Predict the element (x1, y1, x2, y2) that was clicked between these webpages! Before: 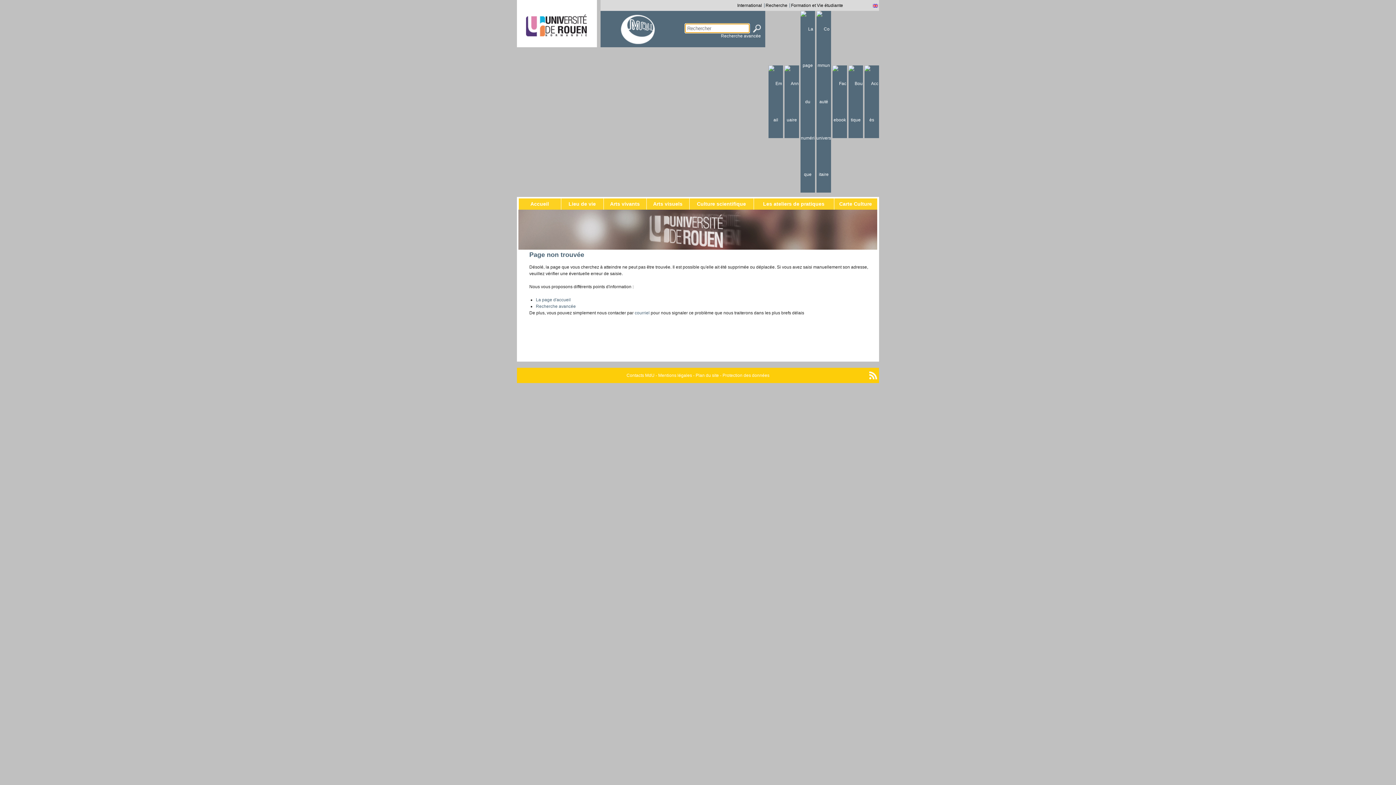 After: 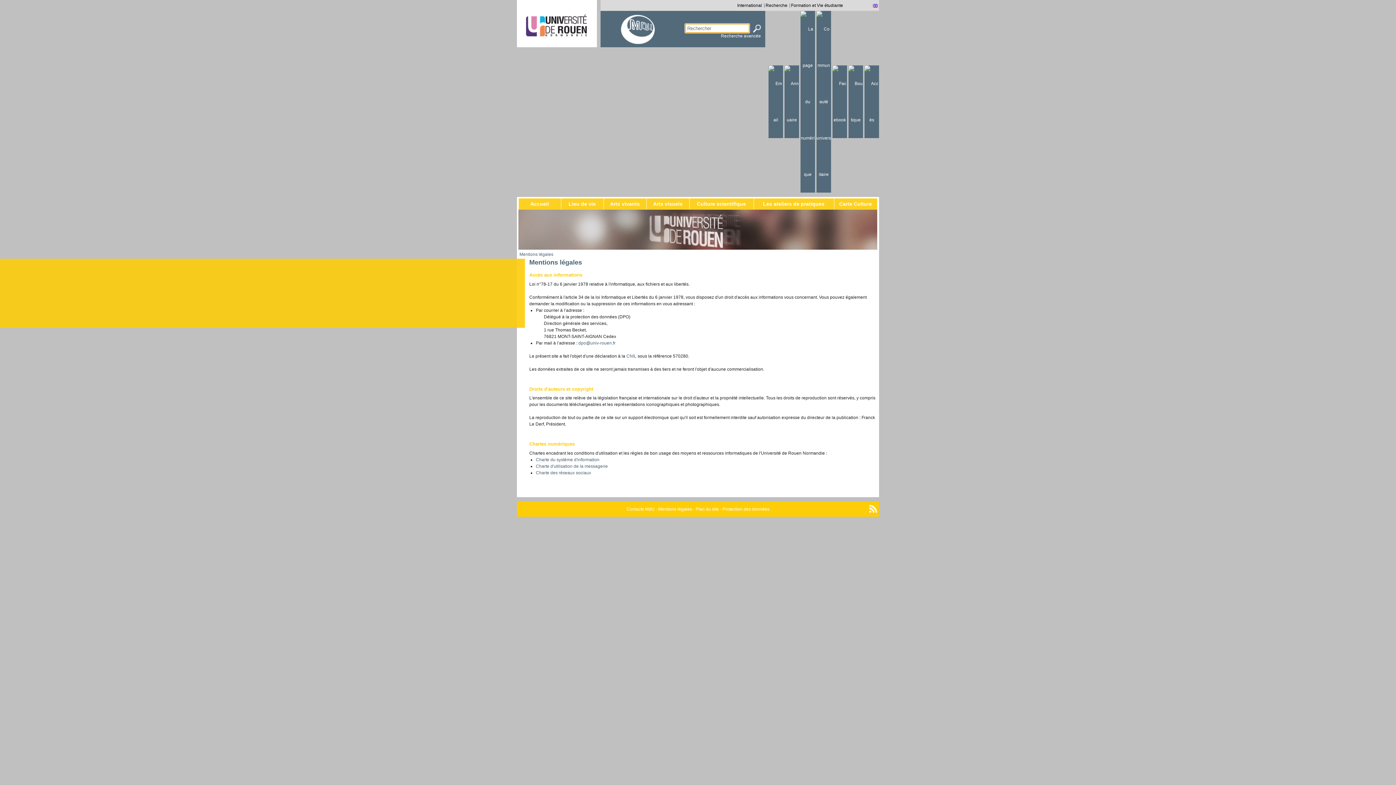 Action: bbox: (658, 373, 692, 378) label: Mentions légales